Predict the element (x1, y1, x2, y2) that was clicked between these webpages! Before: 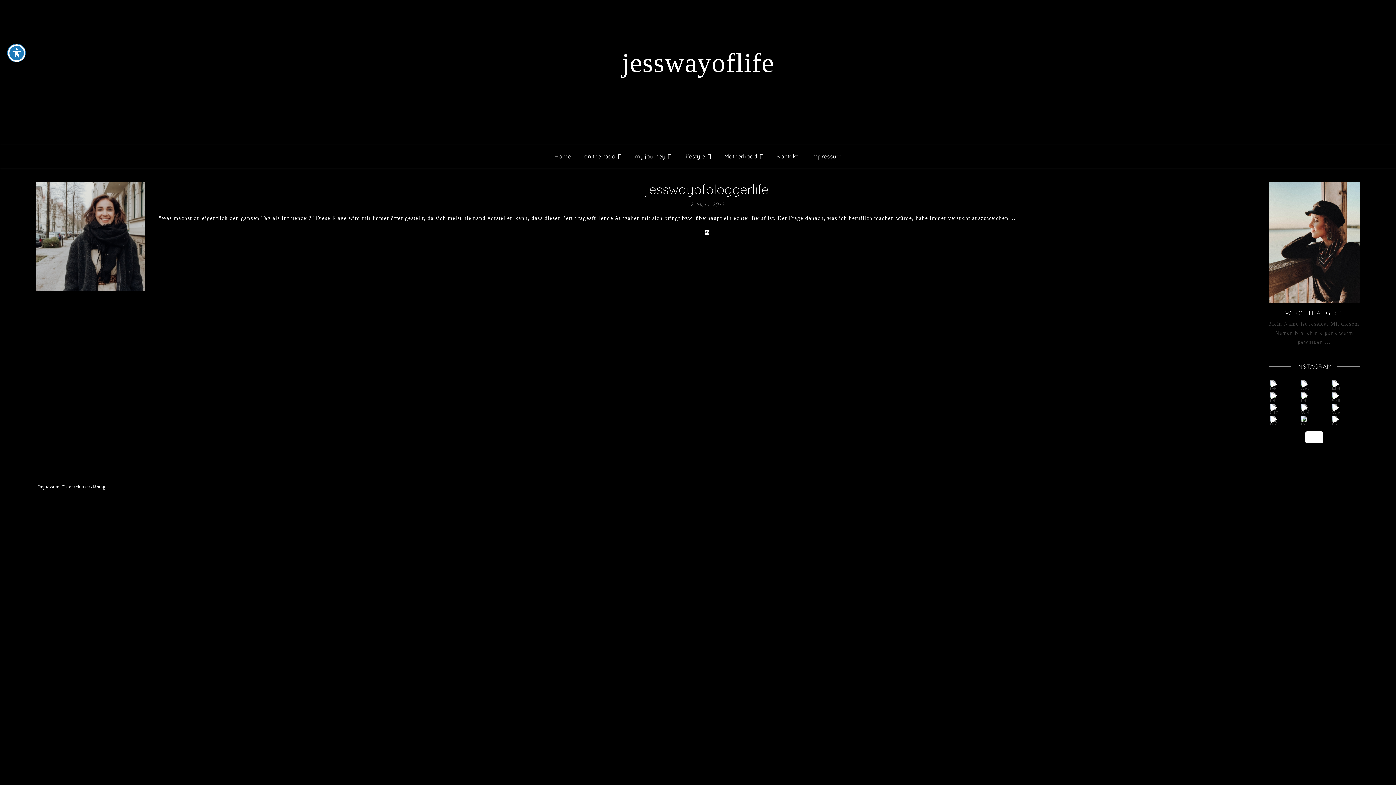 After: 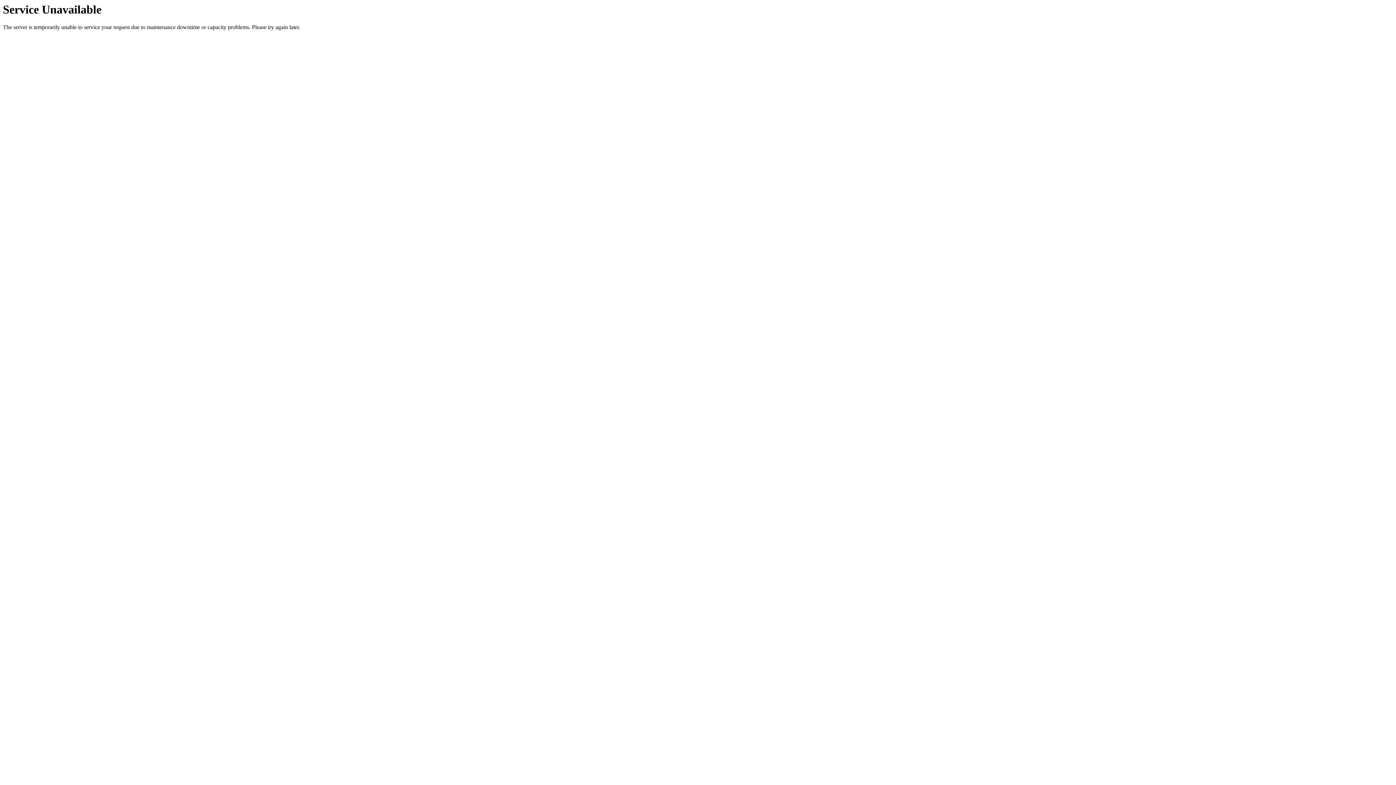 Action: bbox: (36, 182, 145, 291)